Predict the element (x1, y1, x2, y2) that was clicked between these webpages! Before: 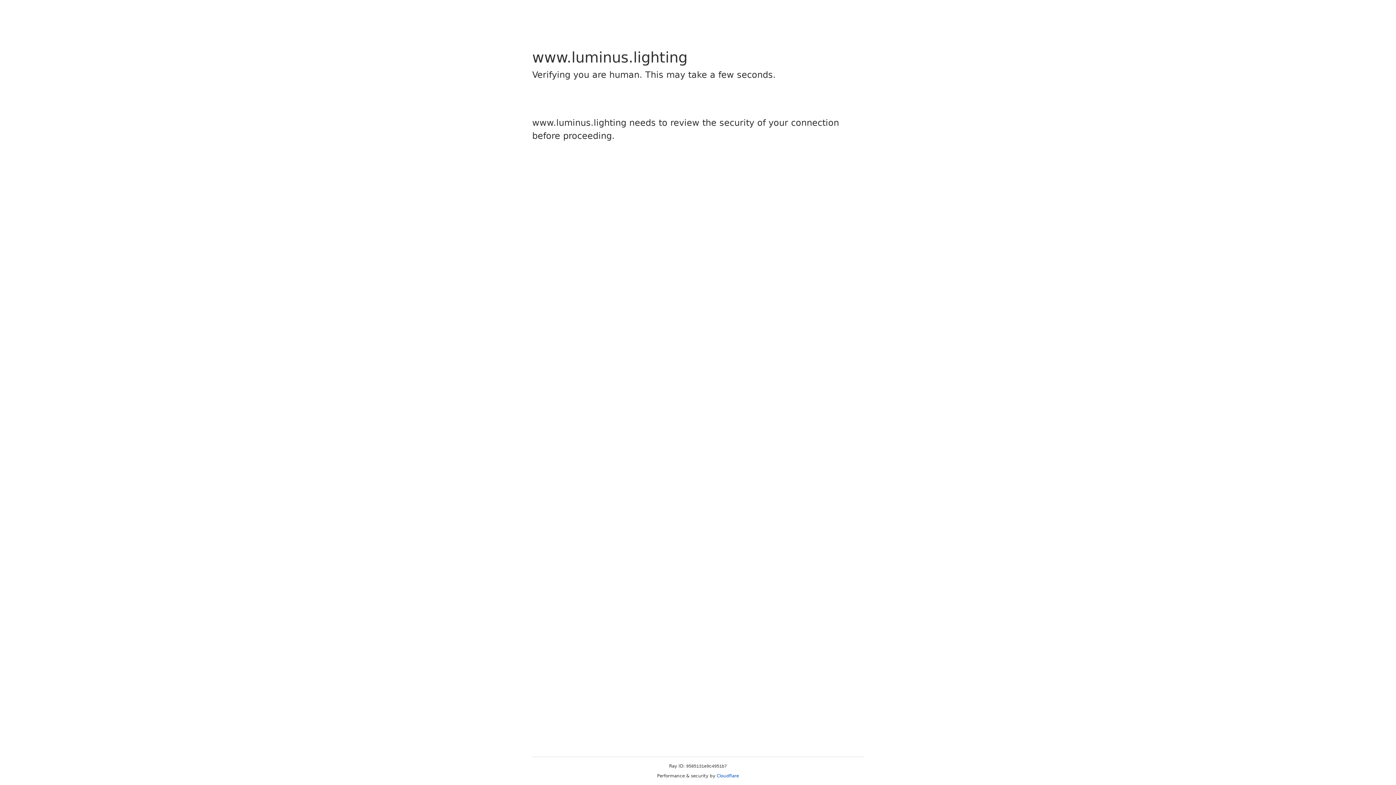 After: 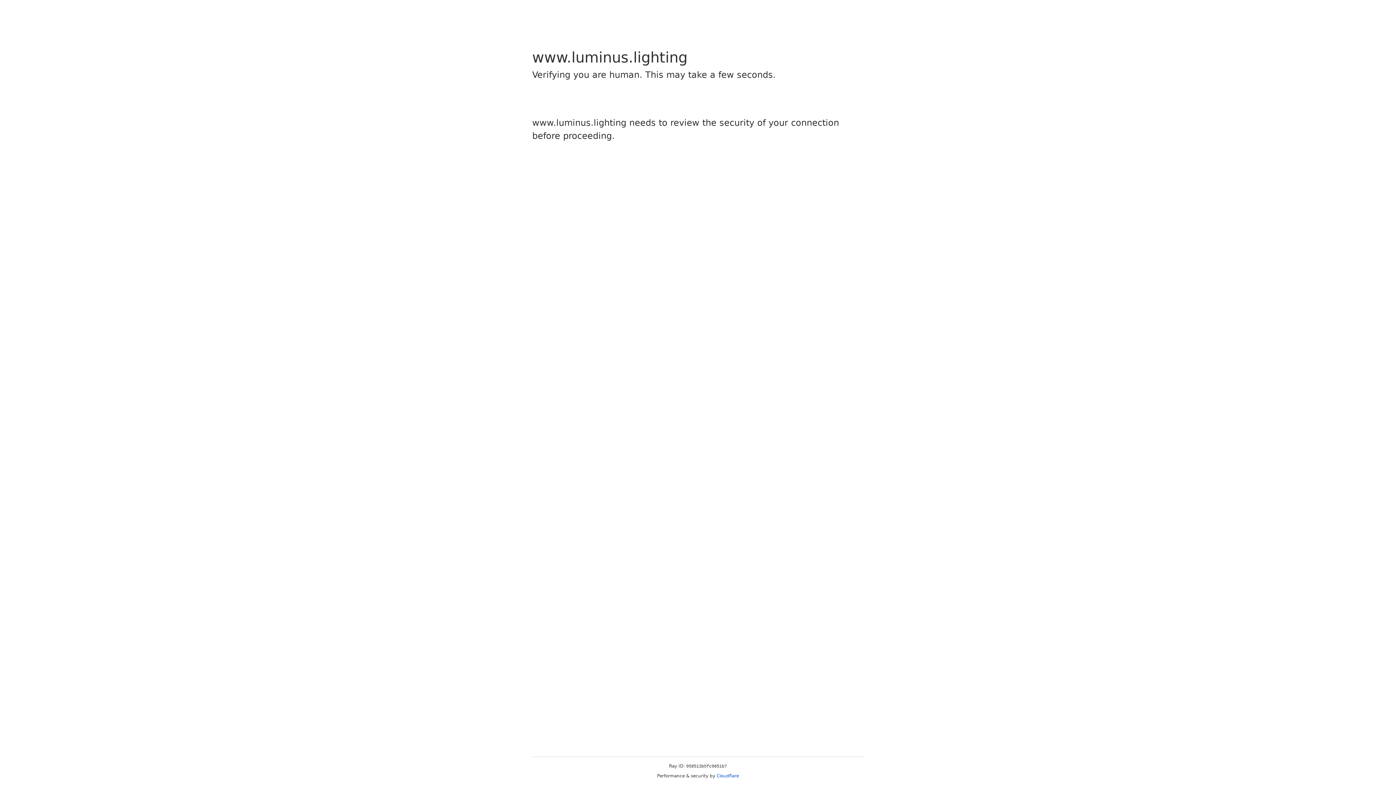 Action: label: Cloudflare bbox: (716, 773, 739, 778)